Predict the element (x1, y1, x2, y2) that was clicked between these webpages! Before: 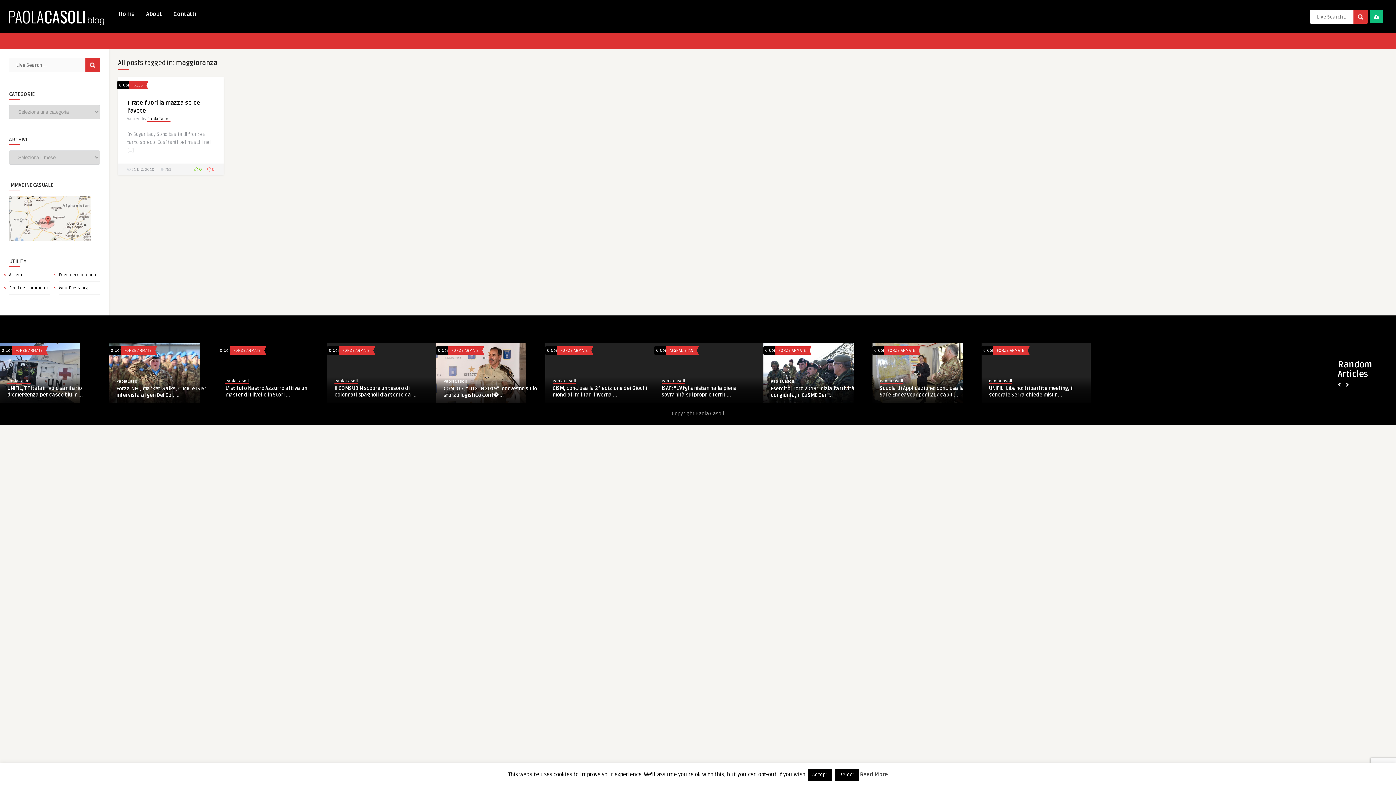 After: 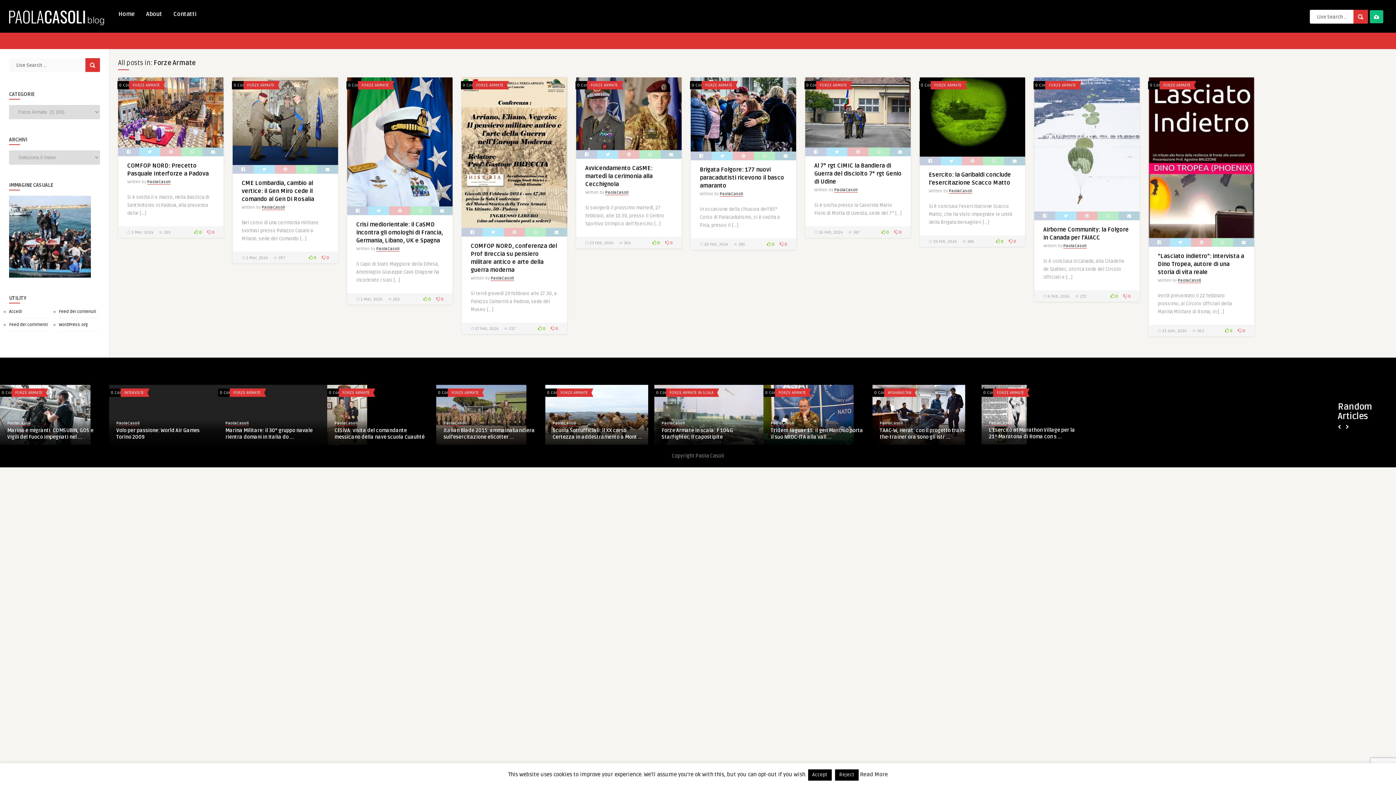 Action: bbox: (124, 348, 151, 353) label: FORZE ARMATE